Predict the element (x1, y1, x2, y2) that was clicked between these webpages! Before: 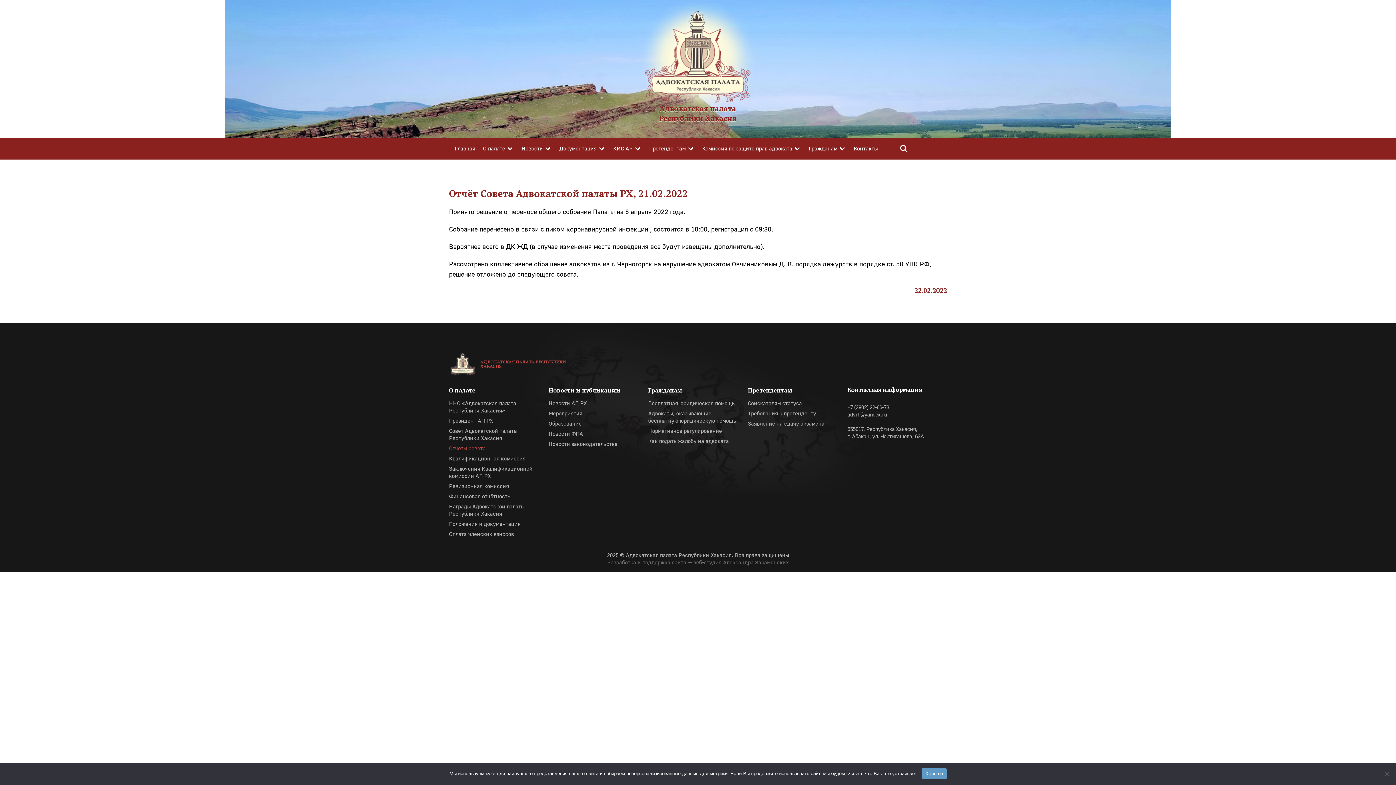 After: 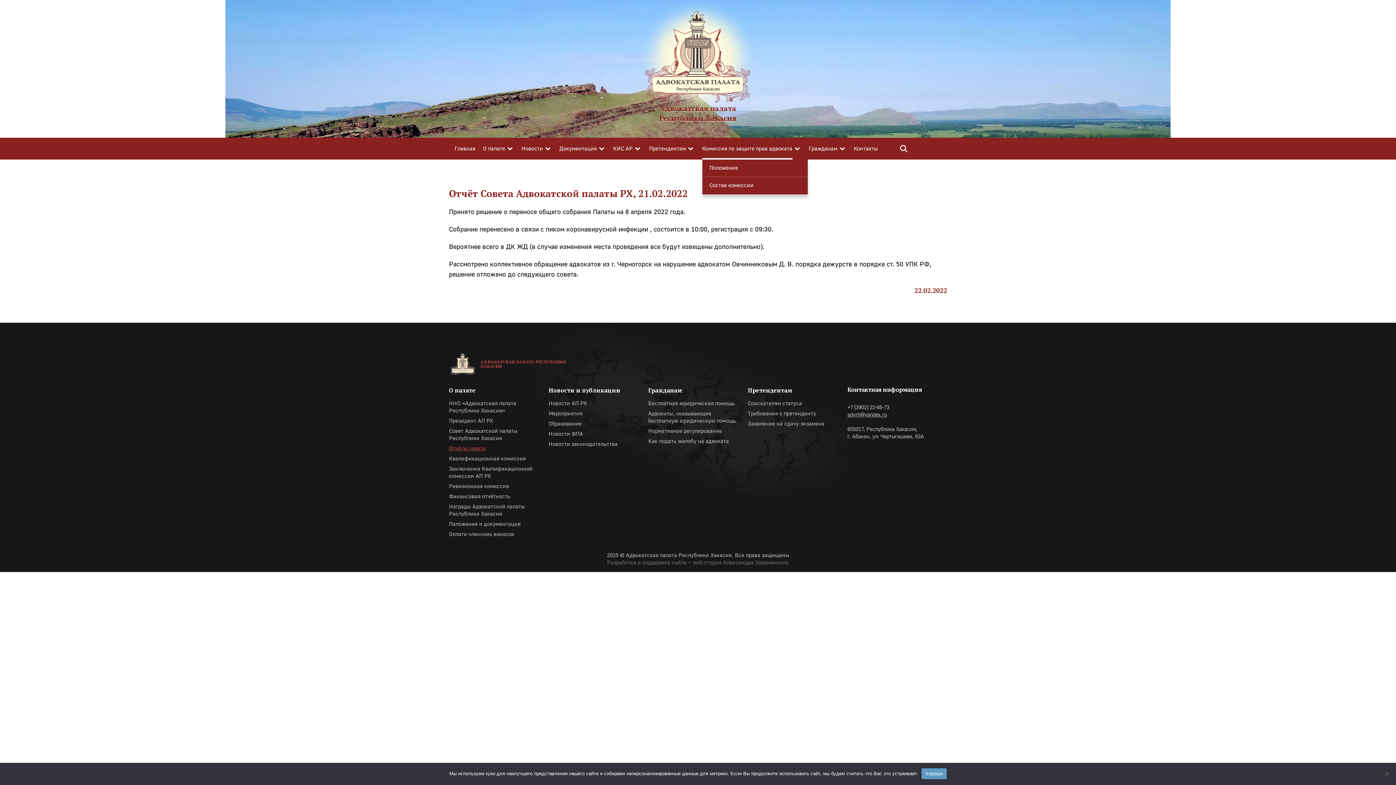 Action: label: Комиссия по защите прав адвоката bbox: (702, 138, 792, 160)